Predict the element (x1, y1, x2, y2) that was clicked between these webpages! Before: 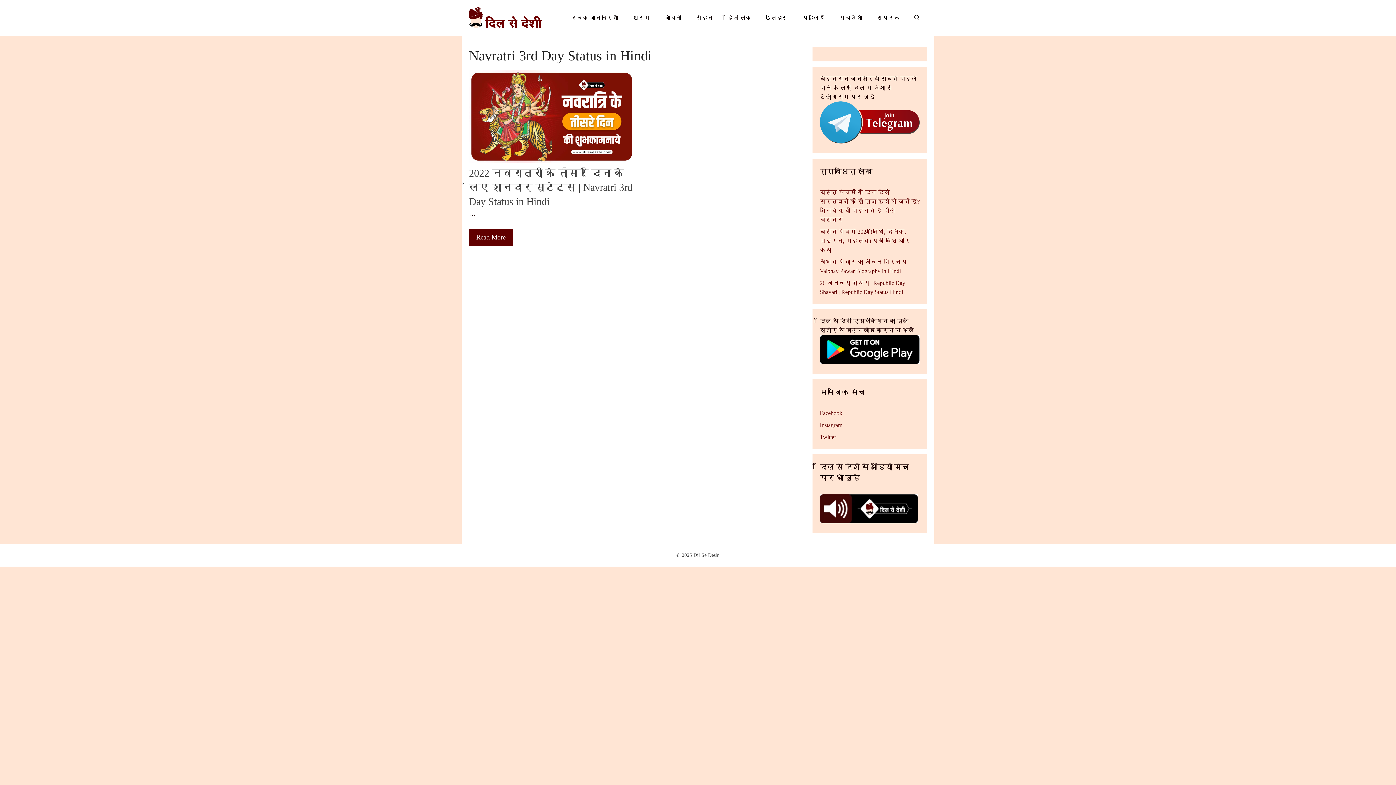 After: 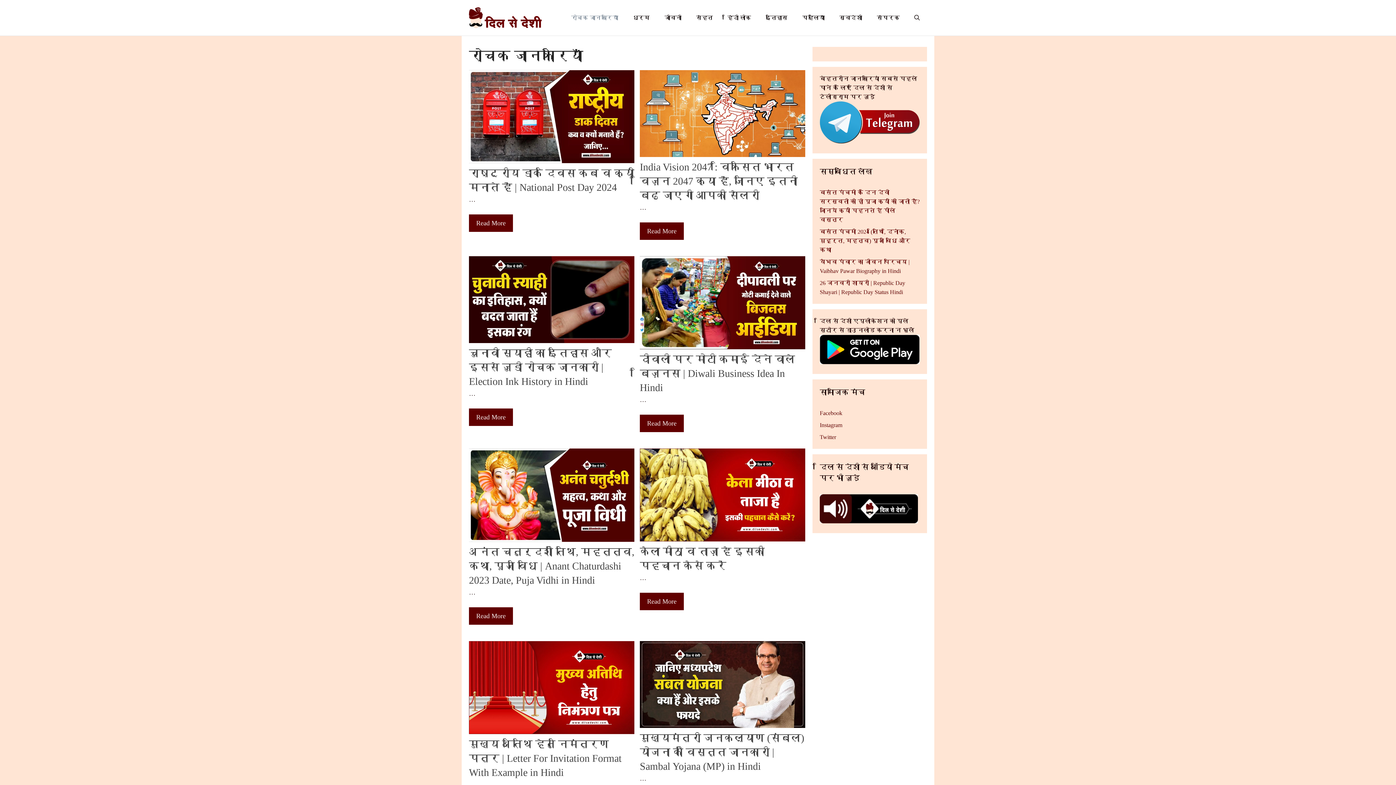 Action: label: रोचक जानकारियाँ bbox: (564, 12, 625, 23)